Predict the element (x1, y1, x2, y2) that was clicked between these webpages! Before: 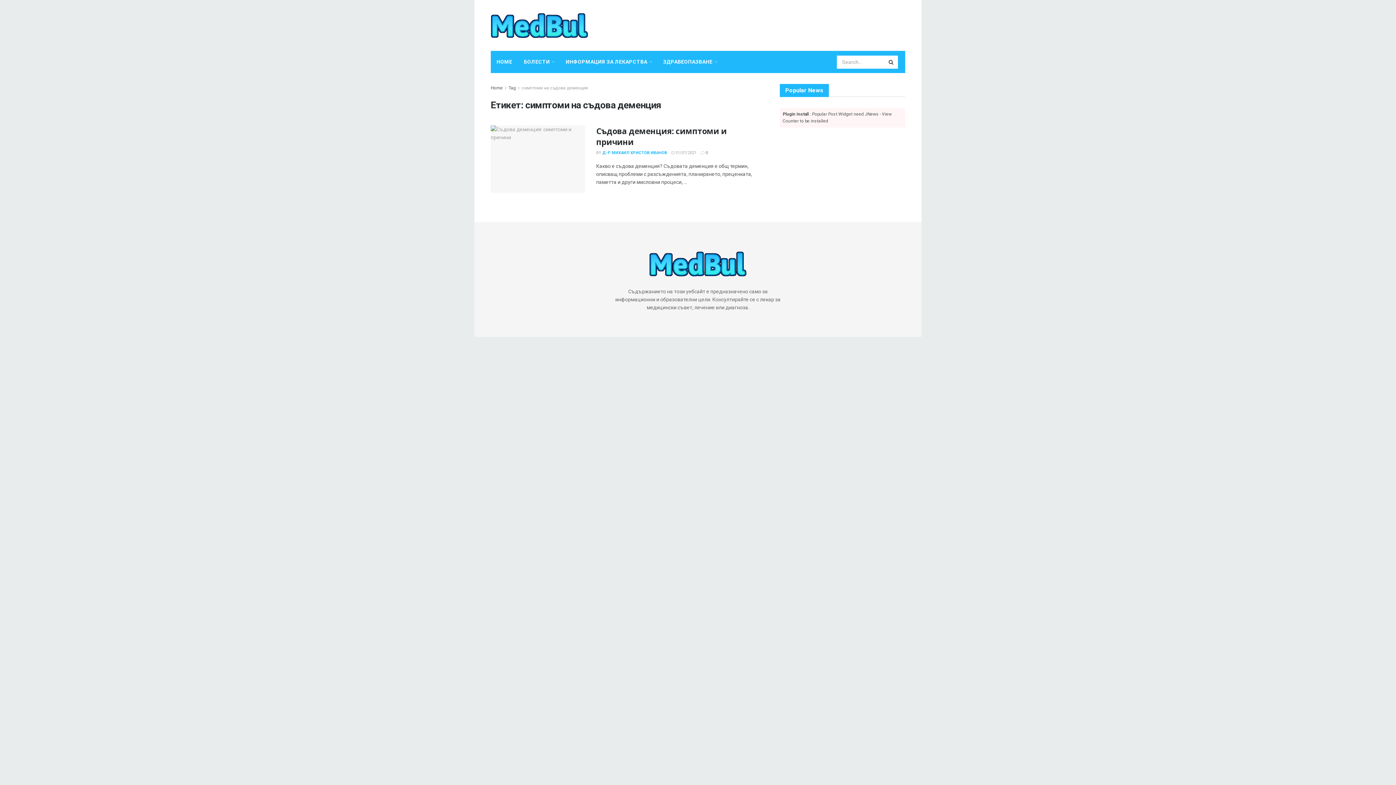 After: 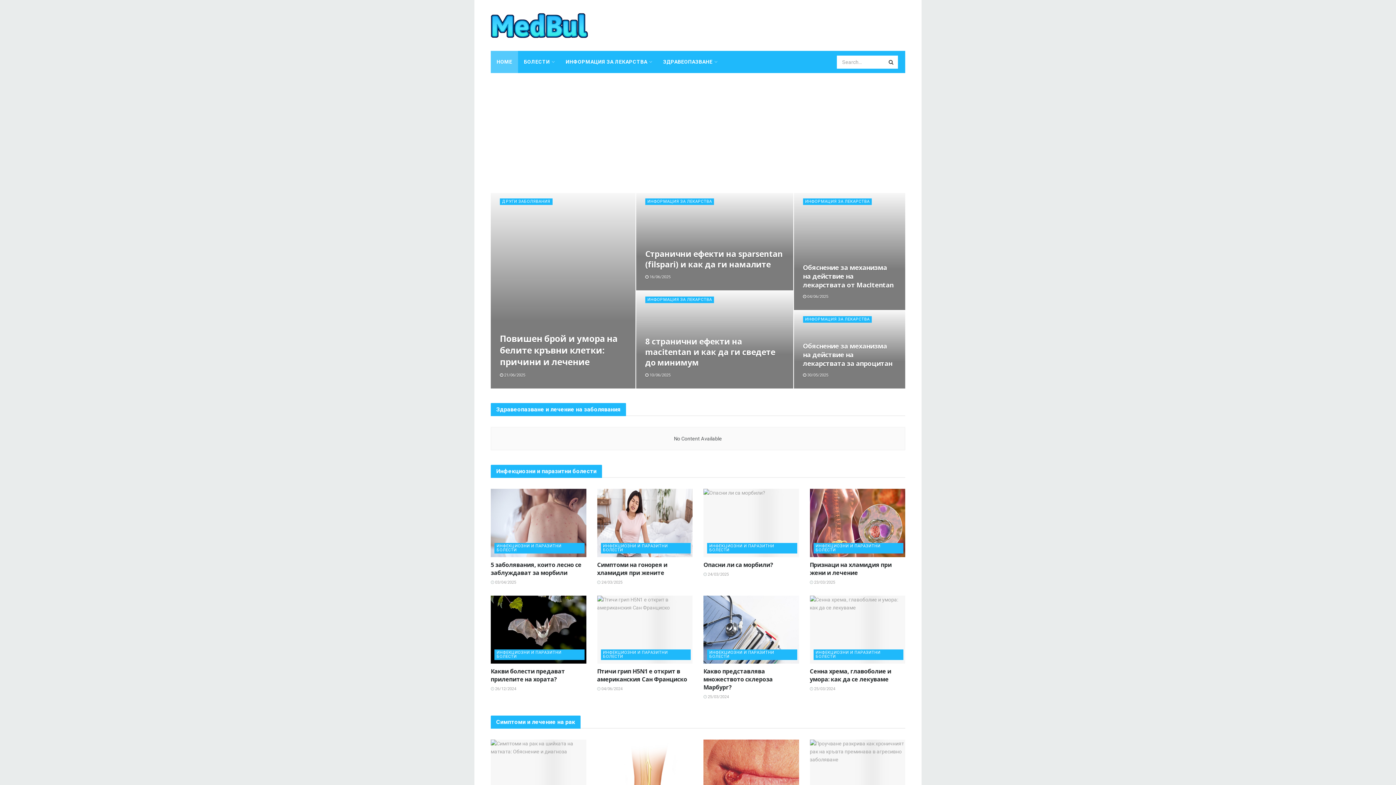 Action: label: Home bbox: (490, 85, 502, 90)